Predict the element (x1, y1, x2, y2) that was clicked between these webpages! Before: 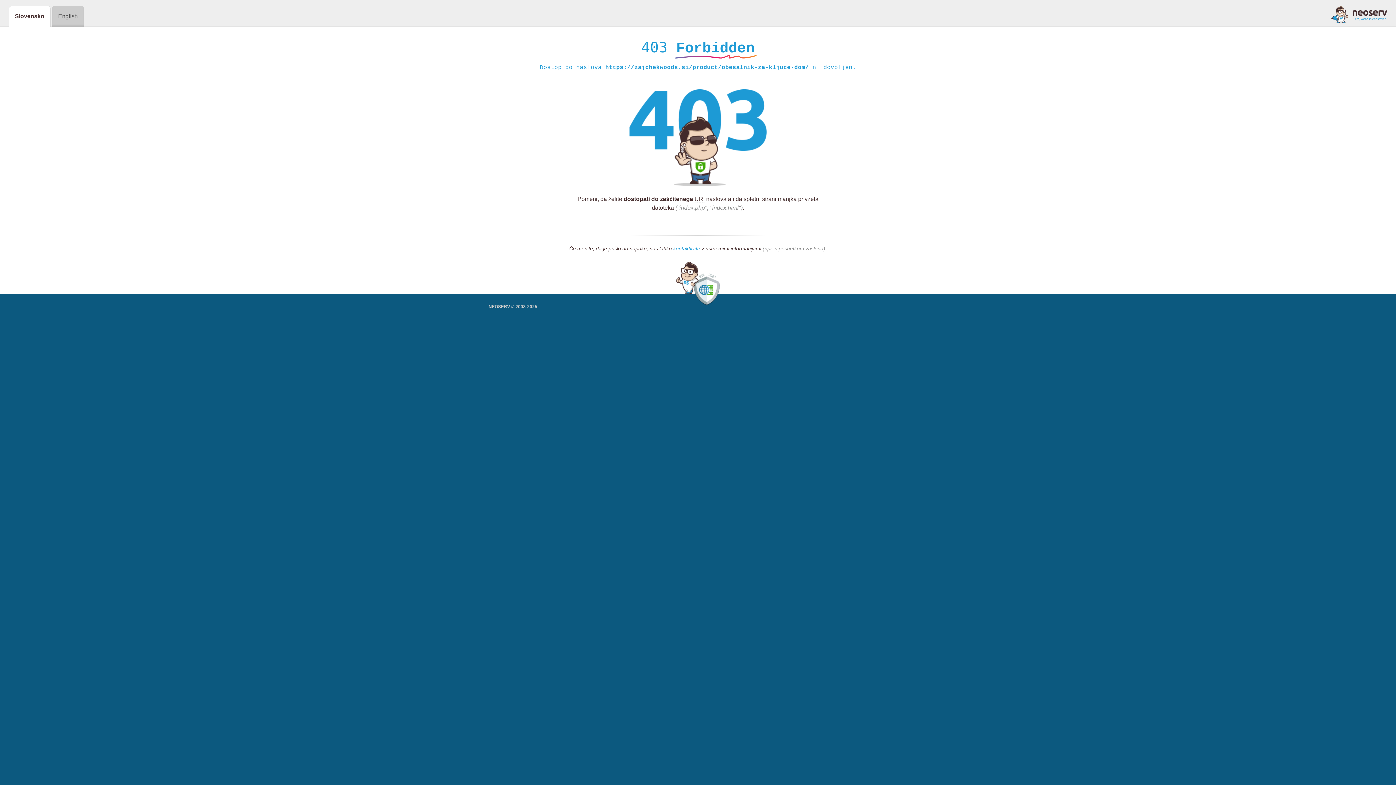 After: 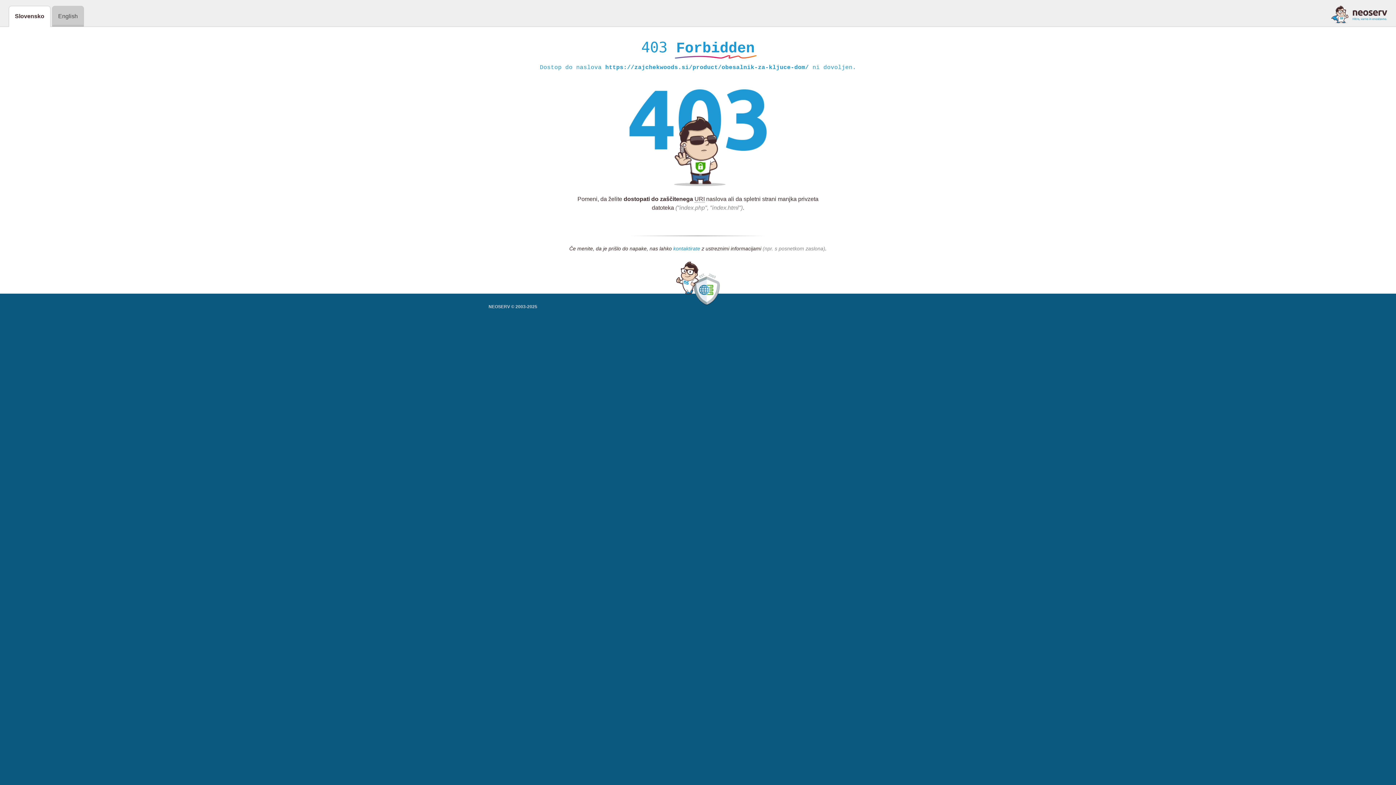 Action: label: kontaktirate bbox: (673, 245, 700, 252)